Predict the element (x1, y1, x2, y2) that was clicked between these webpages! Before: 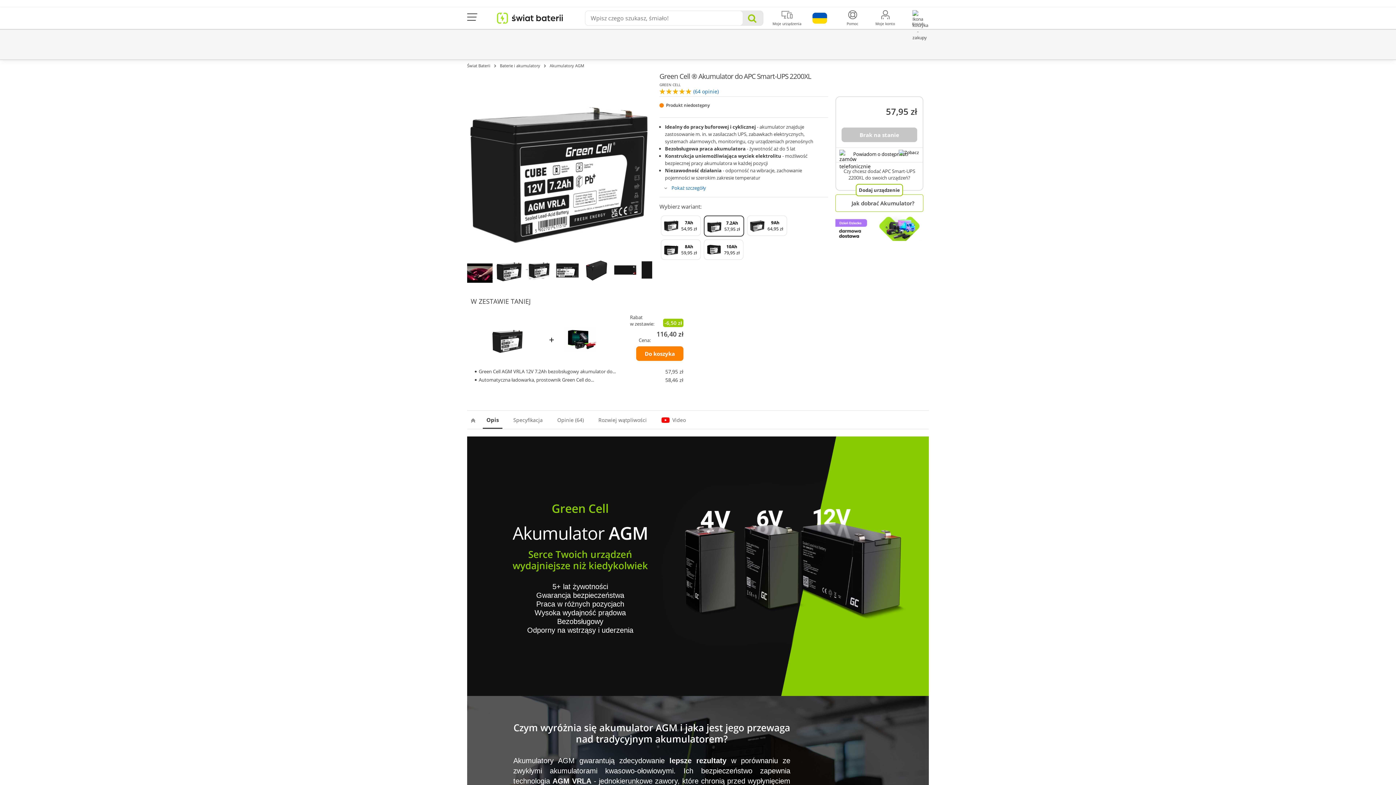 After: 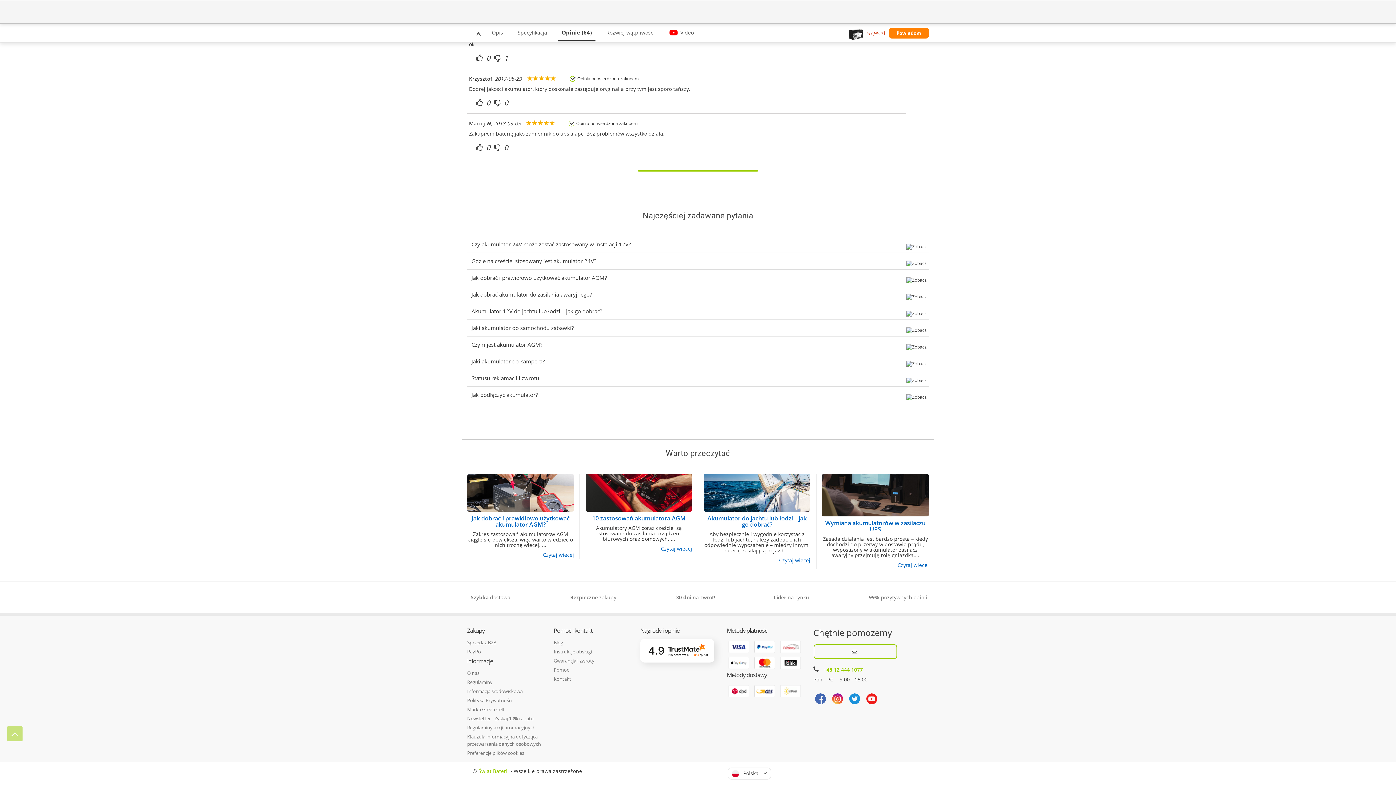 Action: bbox: (594, 411, 650, 429) label: Rozwiej wątpliwości